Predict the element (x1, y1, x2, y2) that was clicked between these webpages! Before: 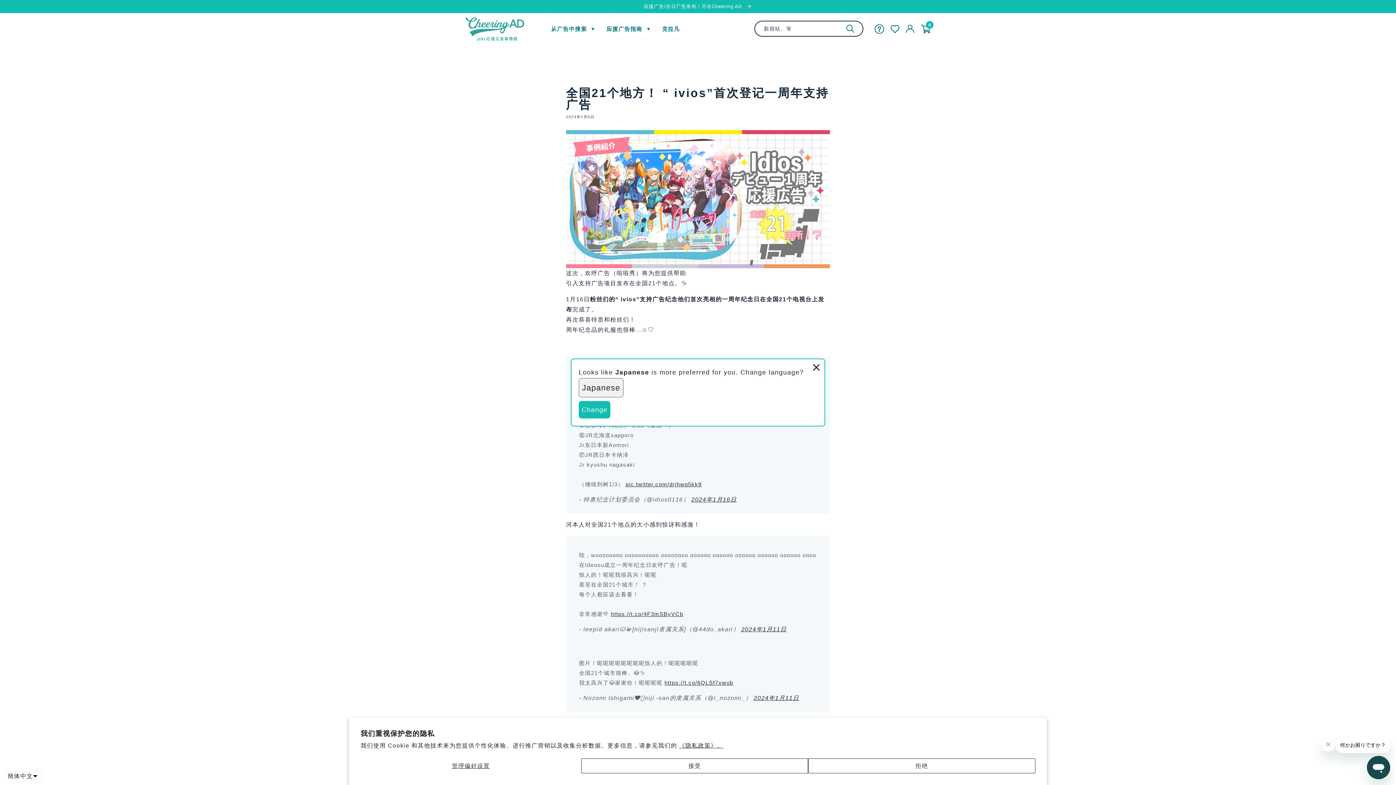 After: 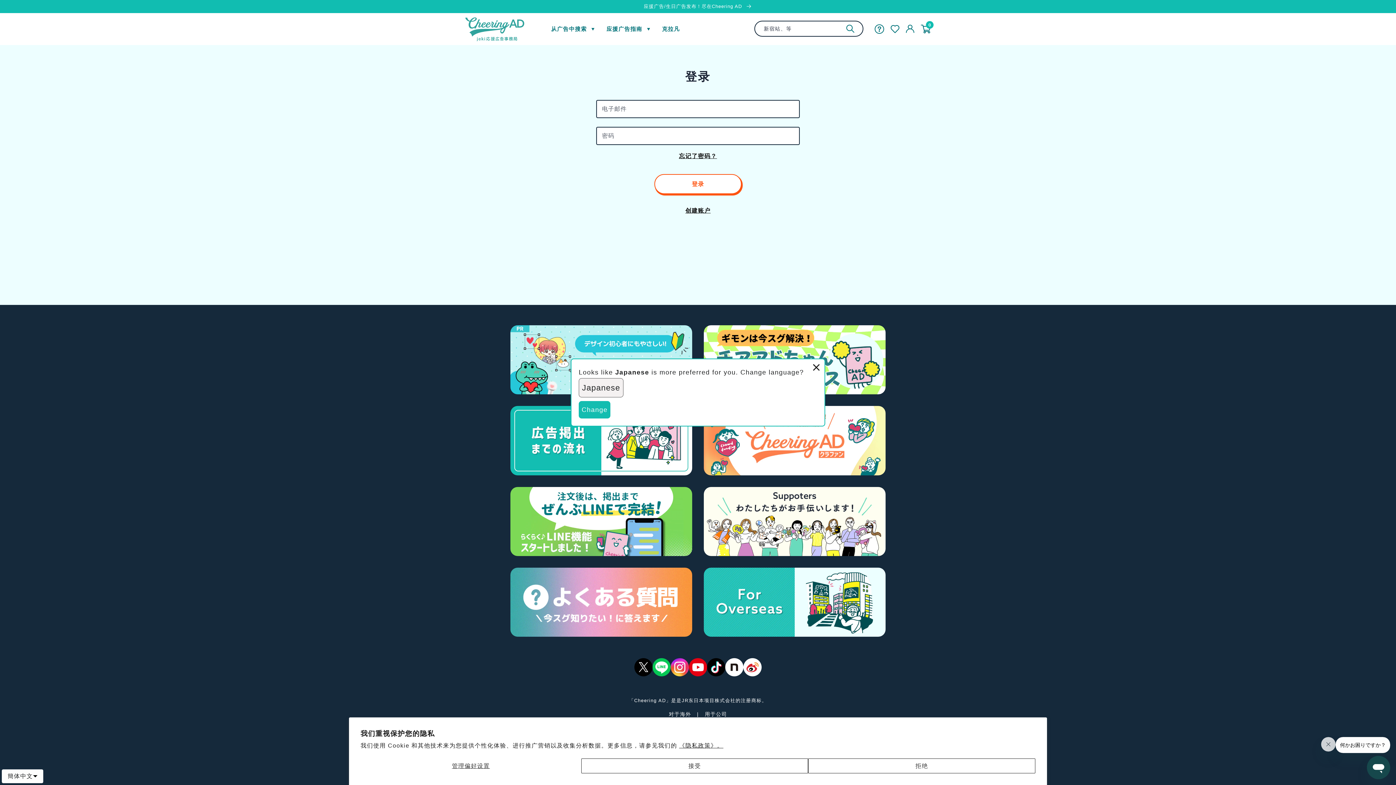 Action: bbox: (906, 24, 914, 33)